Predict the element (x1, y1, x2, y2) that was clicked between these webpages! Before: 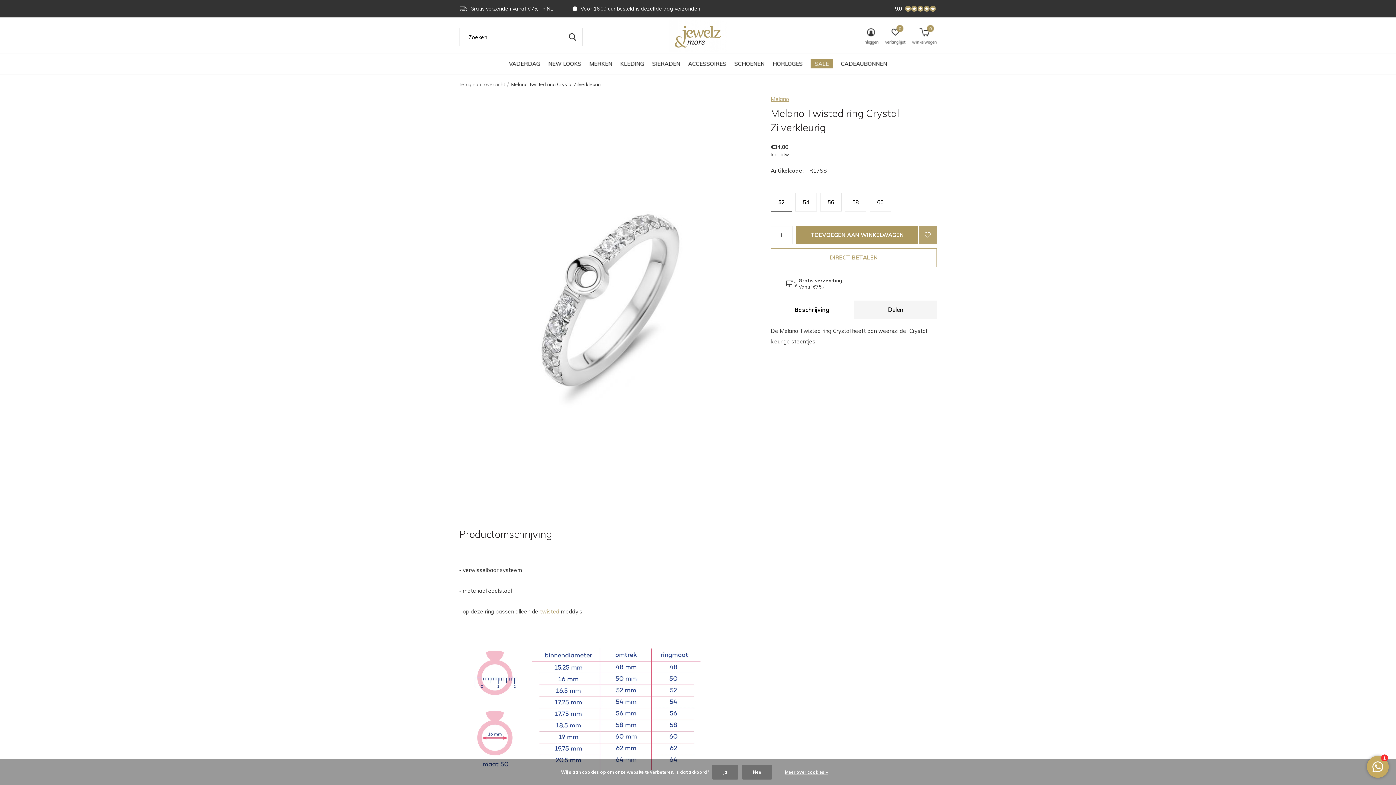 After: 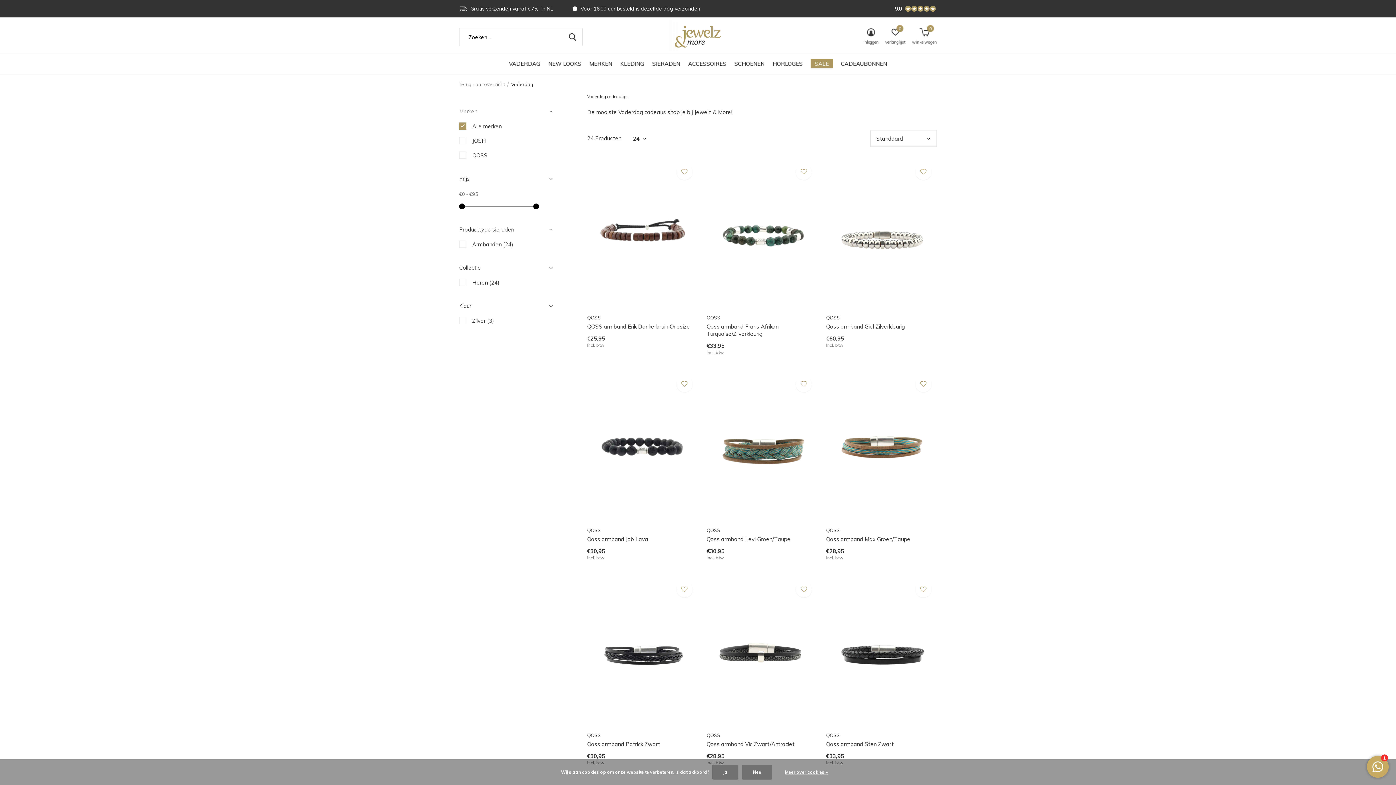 Action: bbox: (509, 58, 540, 68) label: VADERDAG